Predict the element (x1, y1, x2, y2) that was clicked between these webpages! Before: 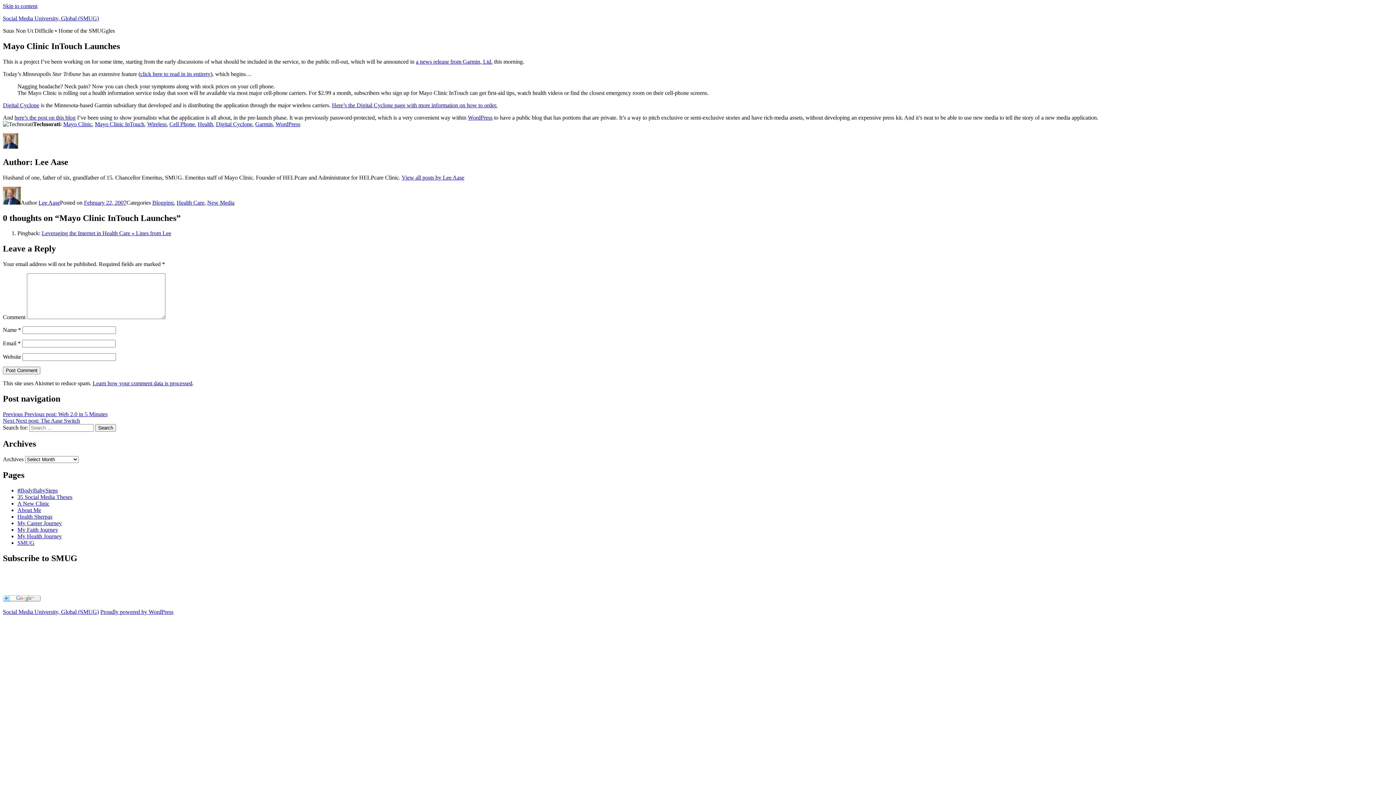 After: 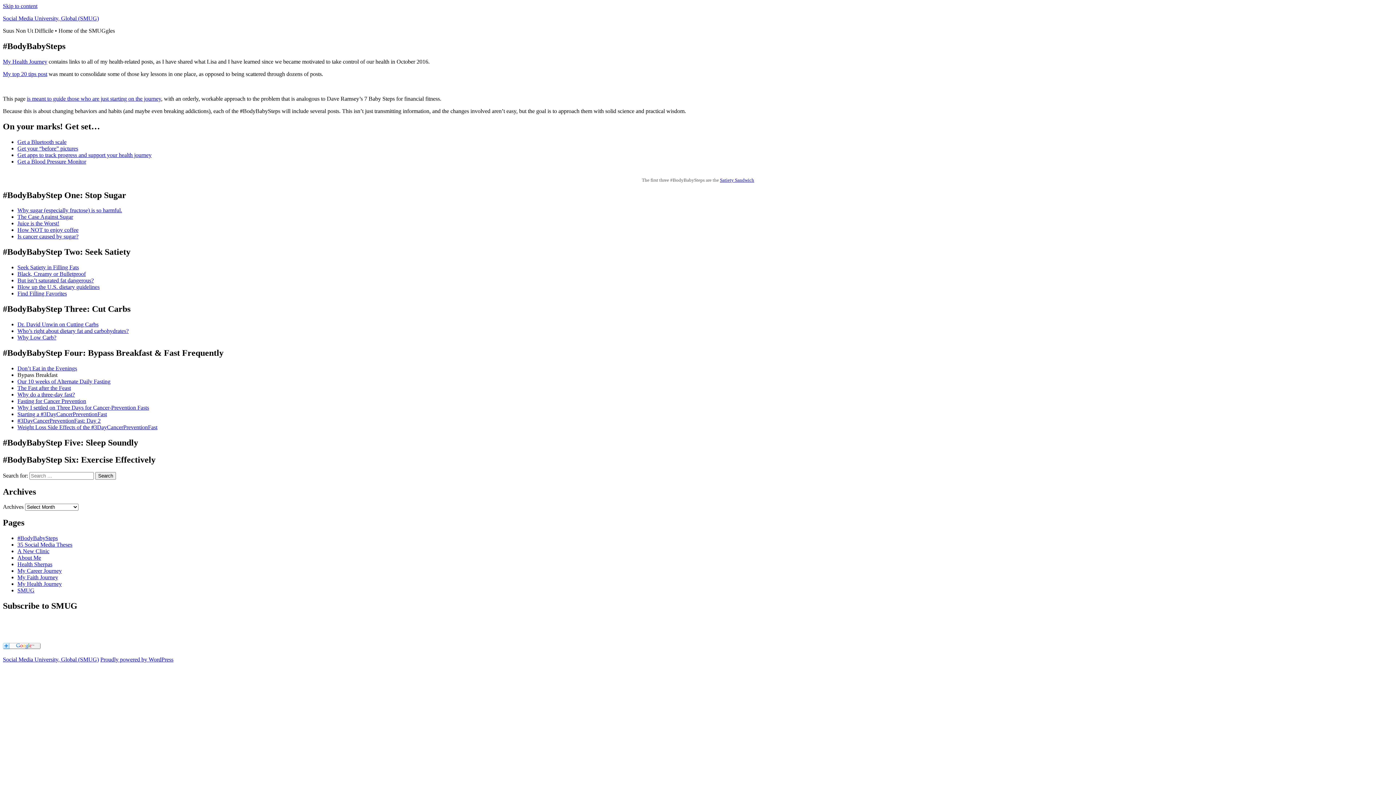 Action: bbox: (17, 487, 57, 493) label: #BodyBabySteps